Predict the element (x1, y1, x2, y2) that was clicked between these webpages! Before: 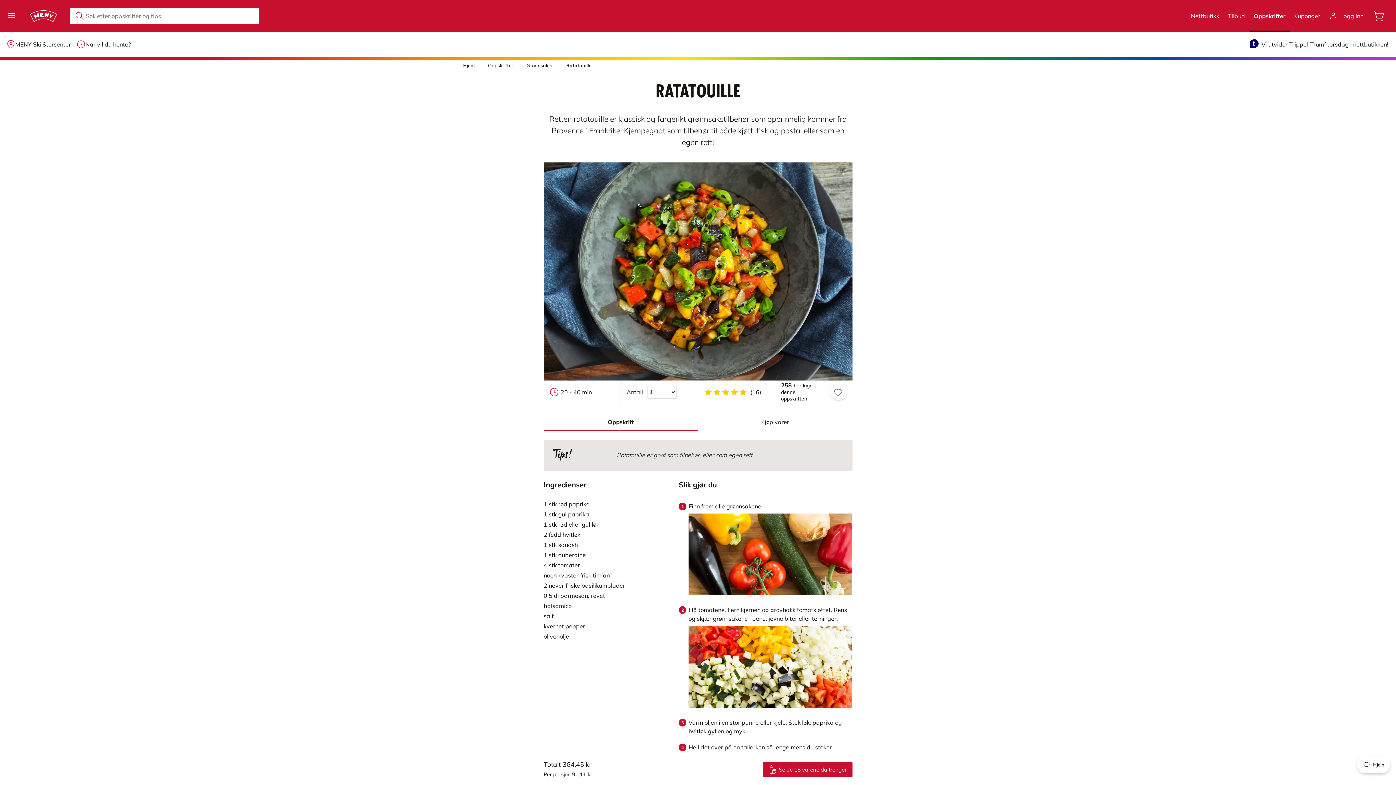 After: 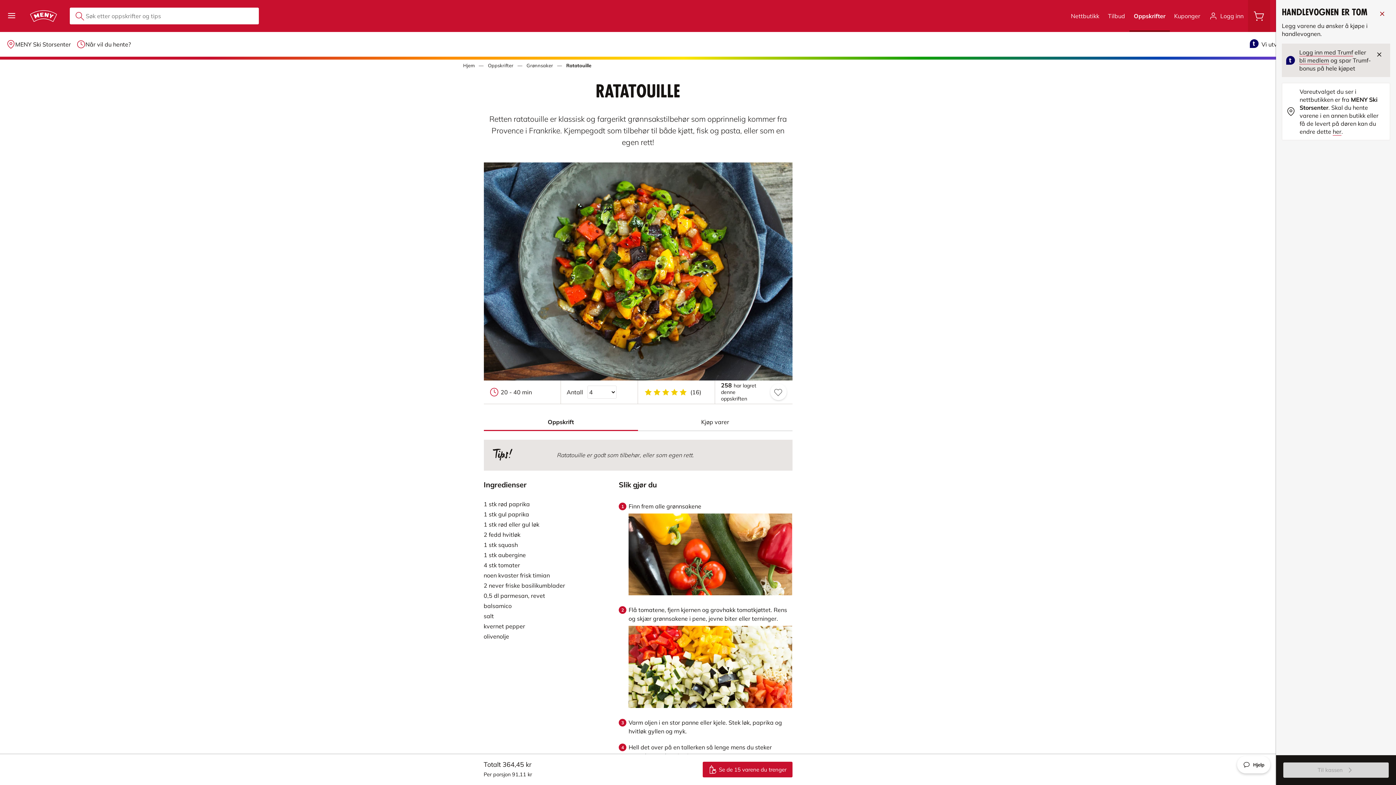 Action: label: Åpne handlevognen bbox: (1368, 0, 1390, 32)